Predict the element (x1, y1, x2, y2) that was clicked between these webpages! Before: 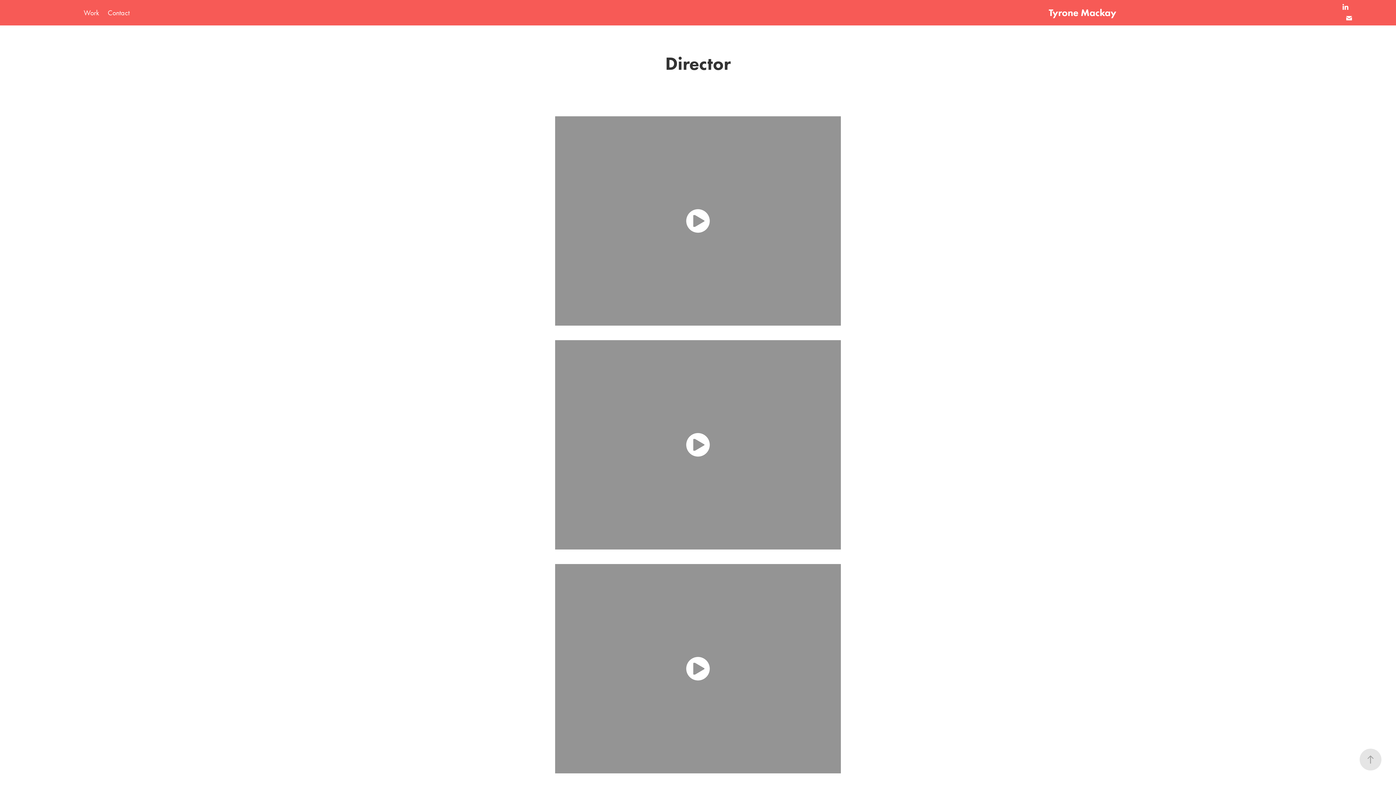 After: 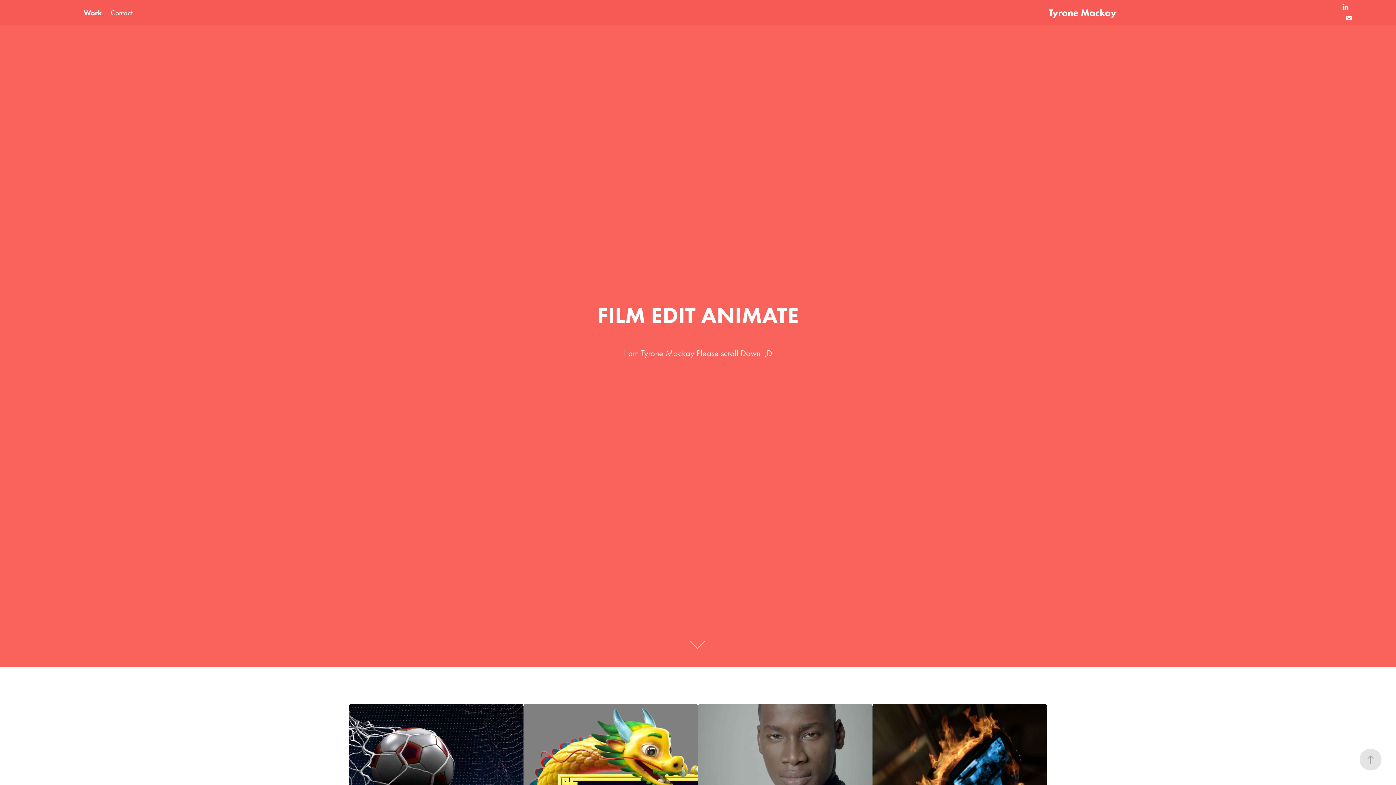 Action: label: Tyrone Mackay bbox: (1049, 6, 1116, 18)